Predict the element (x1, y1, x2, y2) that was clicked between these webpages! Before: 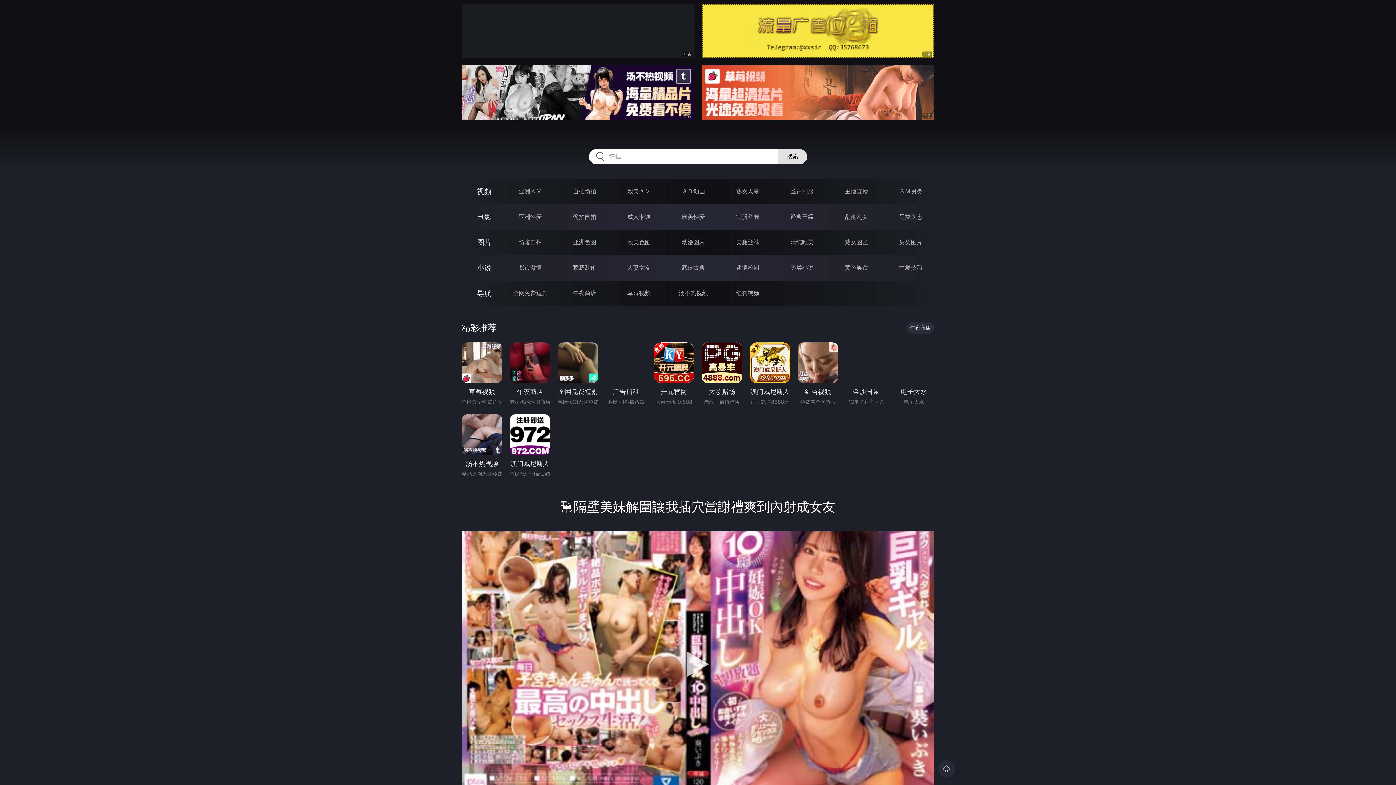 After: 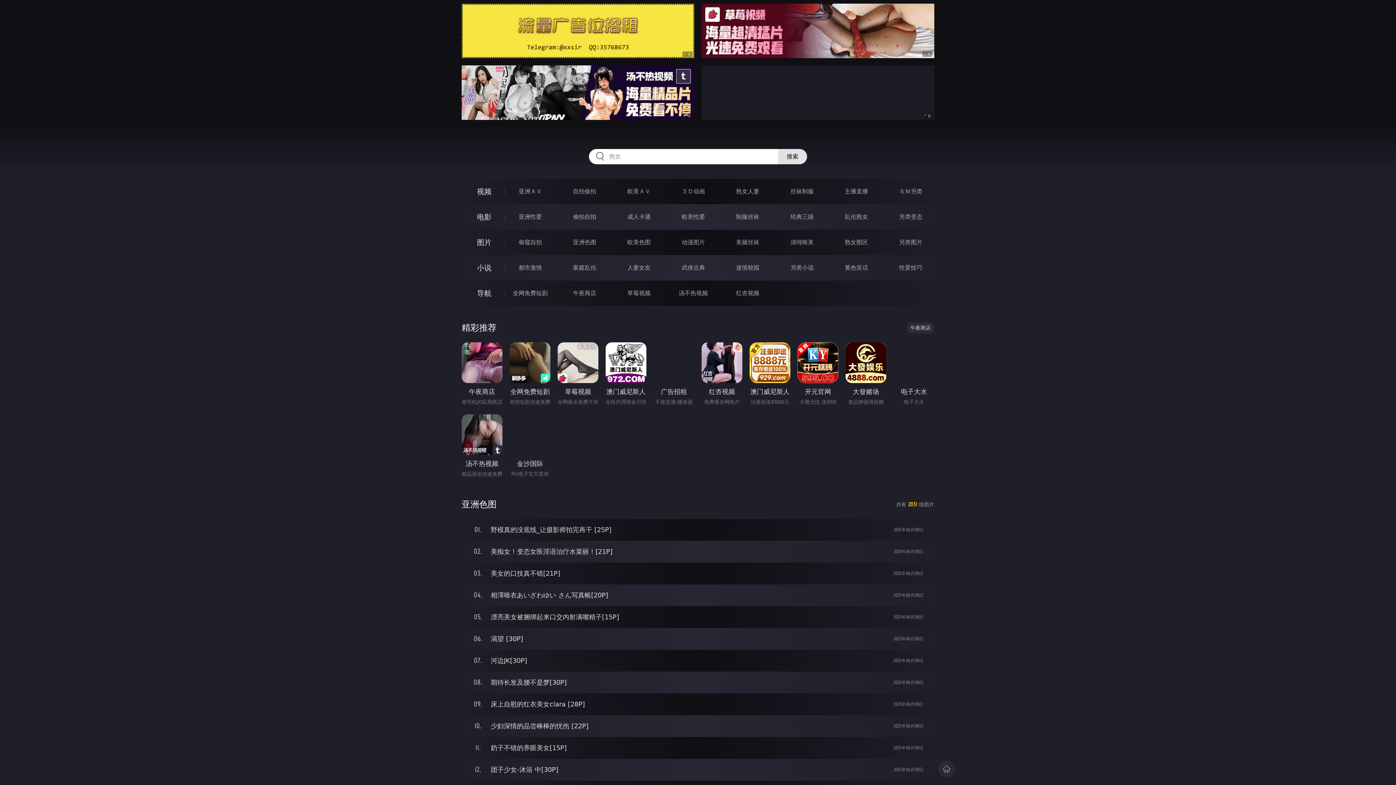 Action: bbox: (573, 238, 596, 245) label: 亚洲色图